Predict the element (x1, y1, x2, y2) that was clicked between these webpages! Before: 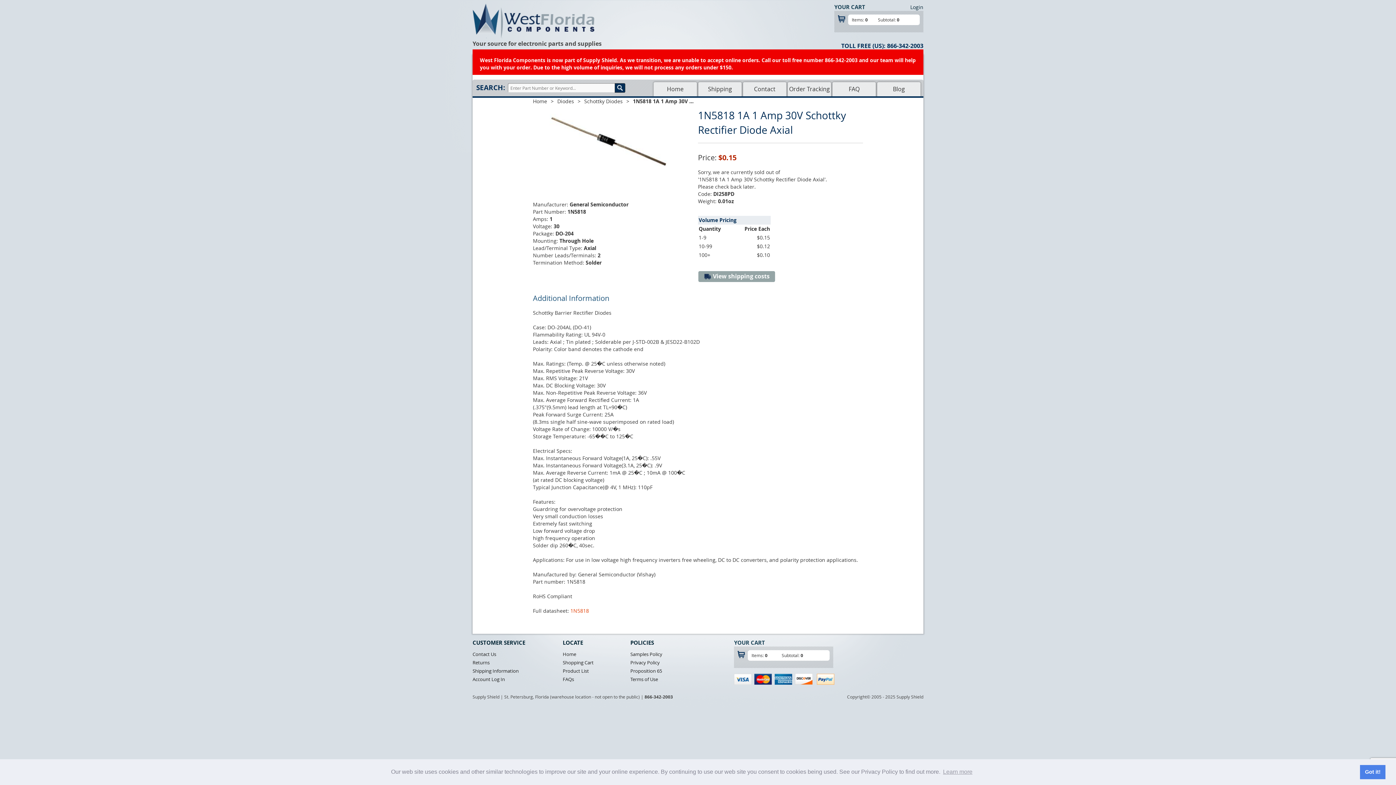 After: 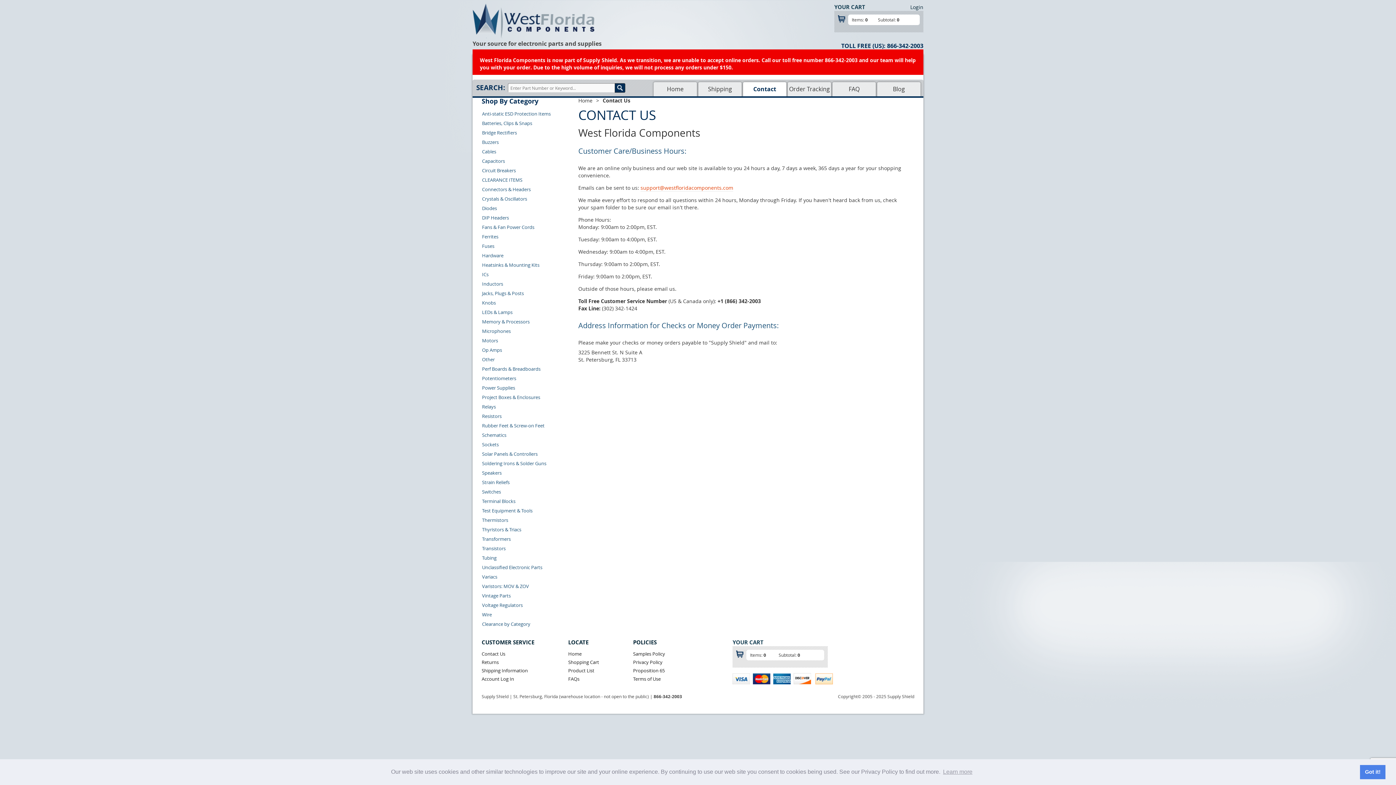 Action: label: Contact Us bbox: (472, 651, 496, 658)